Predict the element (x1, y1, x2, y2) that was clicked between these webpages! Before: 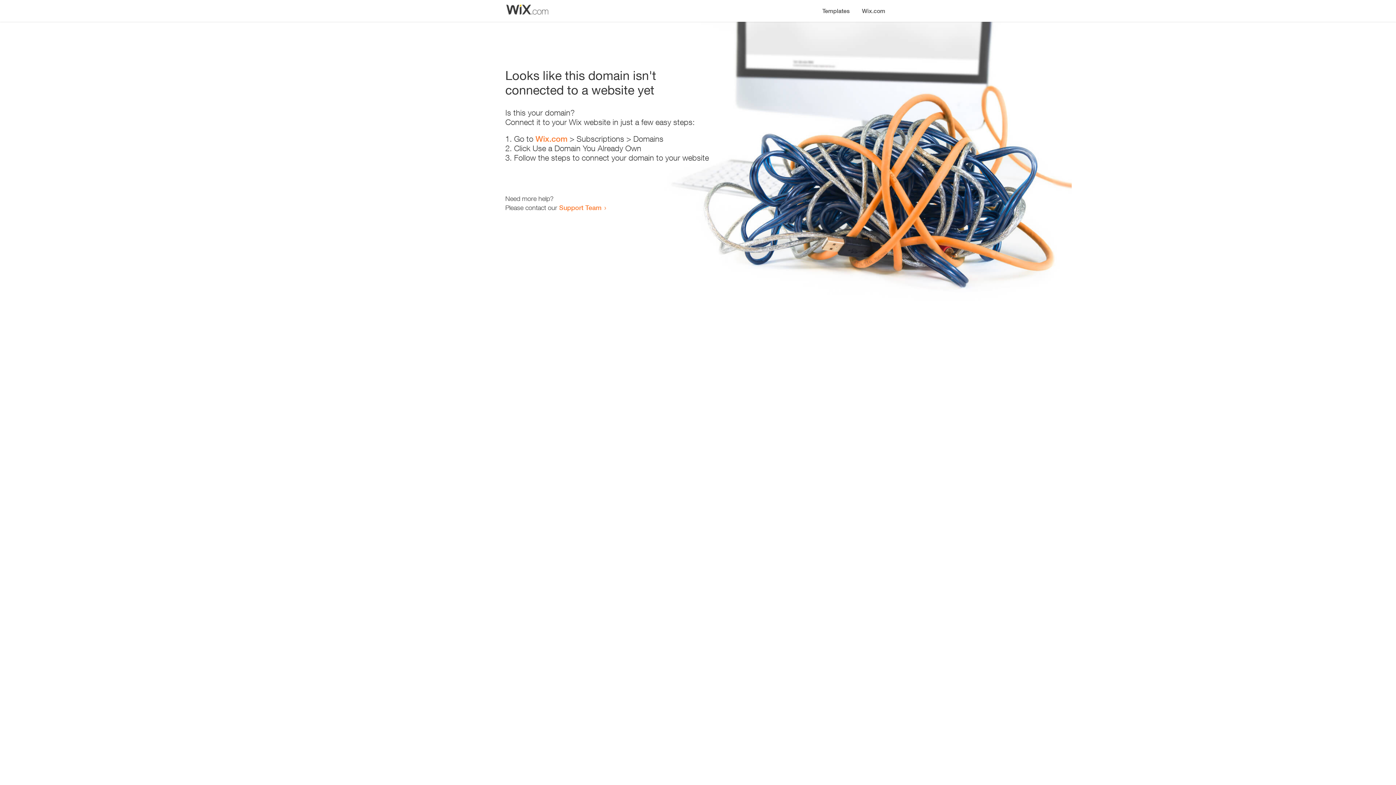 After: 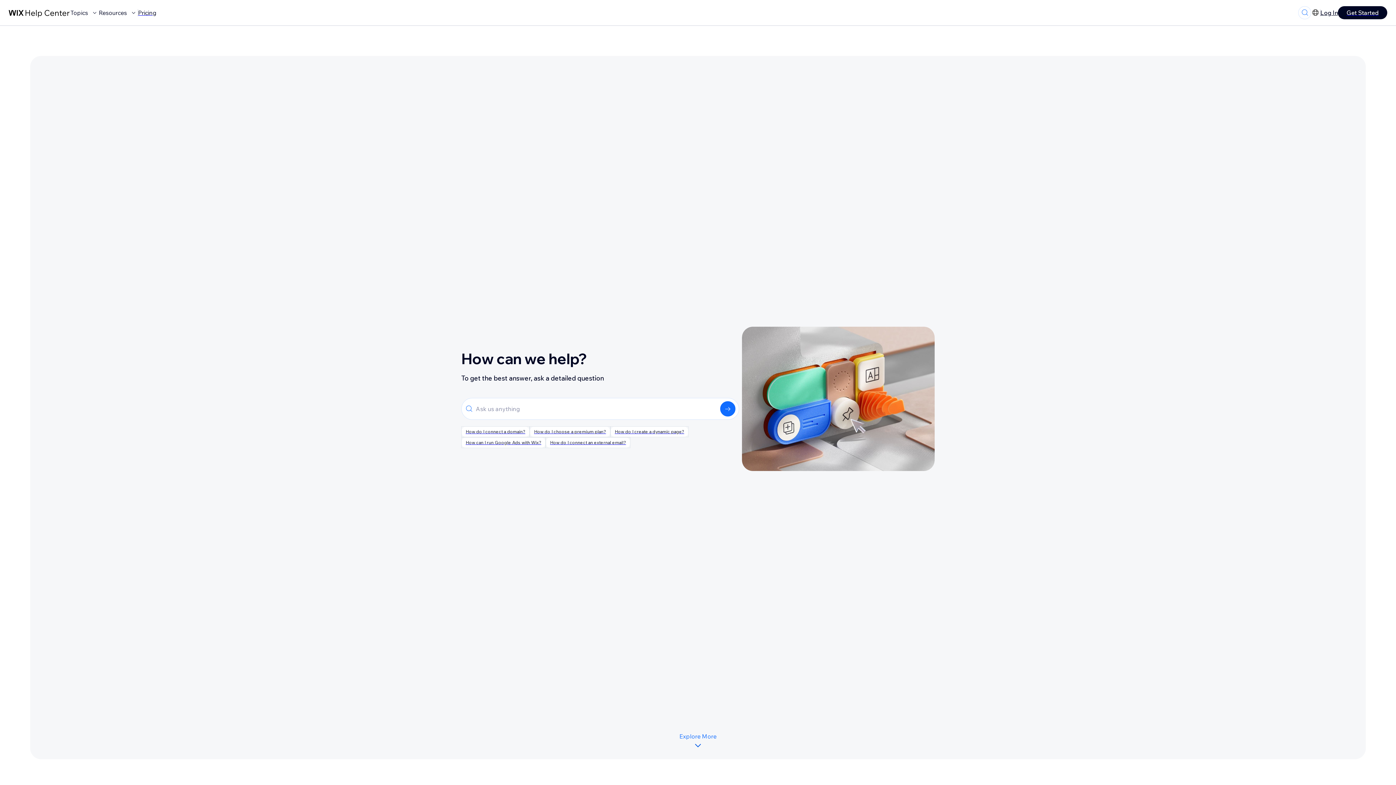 Action: bbox: (559, 203, 601, 211) label: Support Team